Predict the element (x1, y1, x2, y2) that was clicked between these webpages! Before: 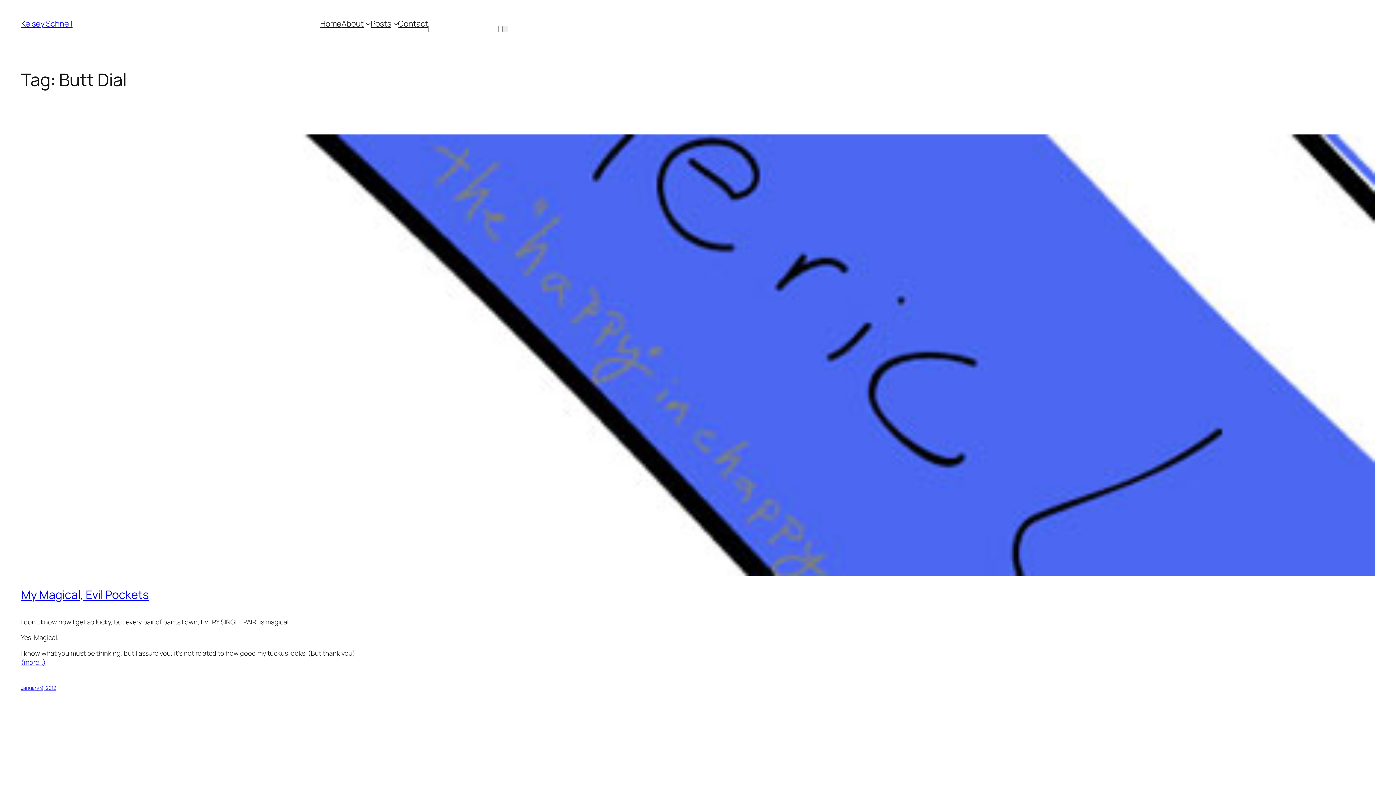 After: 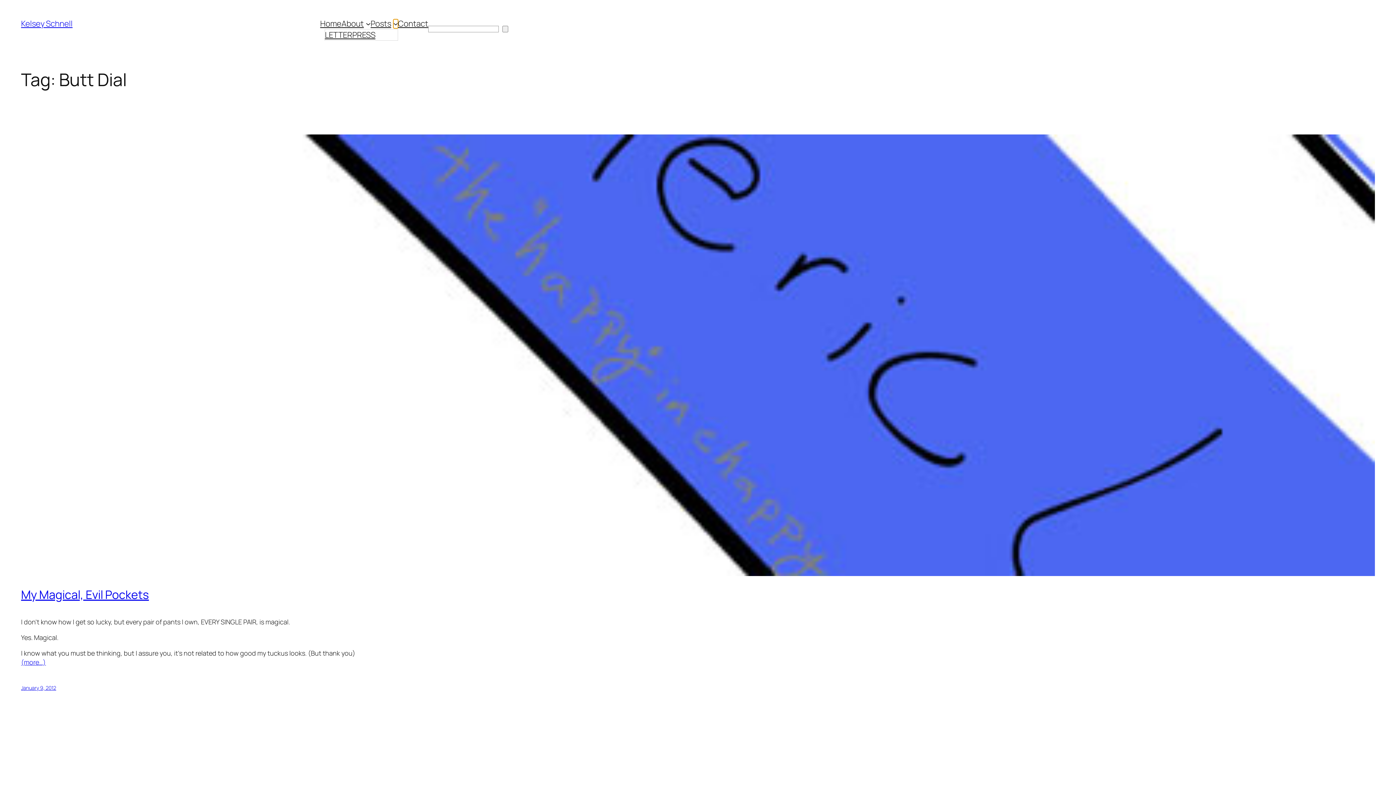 Action: bbox: (393, 21, 398, 26) label: Posts submenu